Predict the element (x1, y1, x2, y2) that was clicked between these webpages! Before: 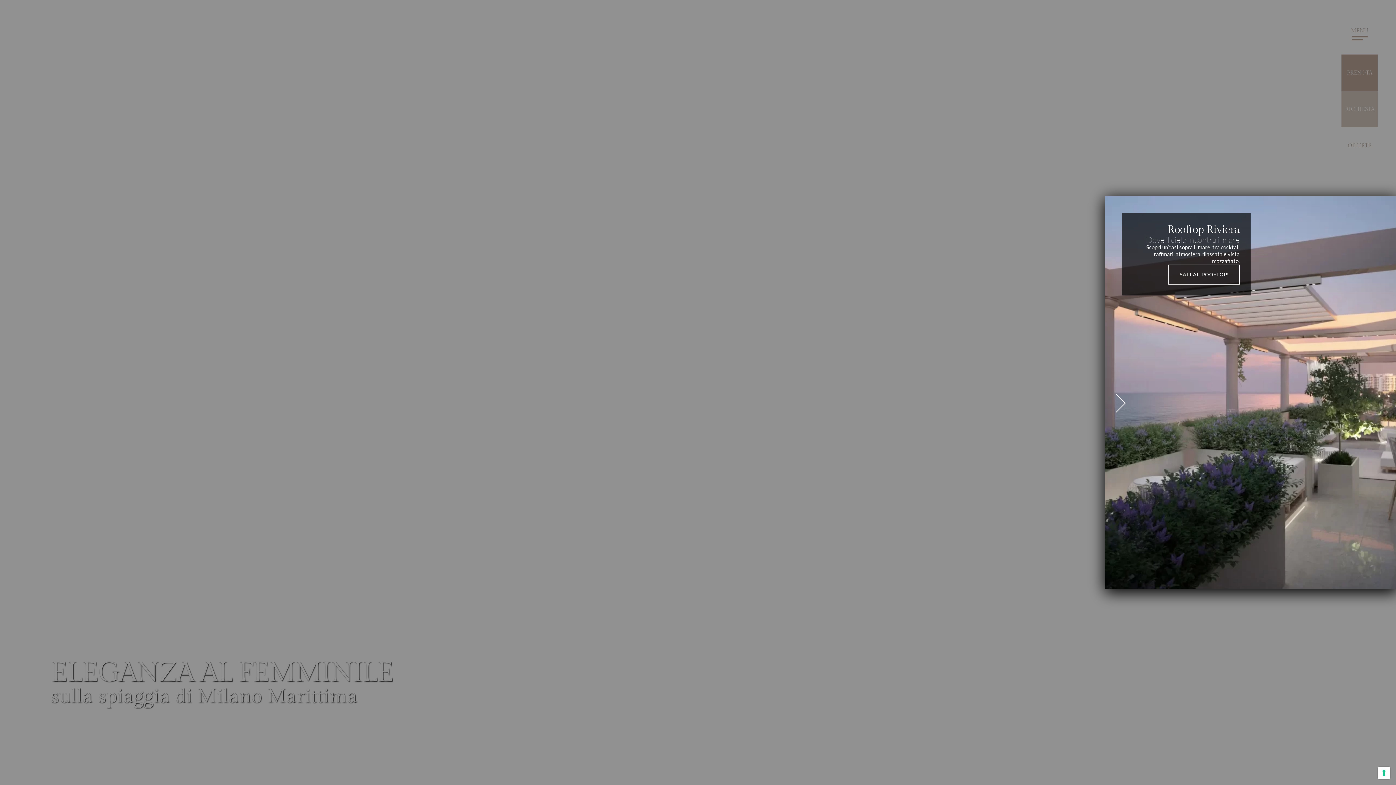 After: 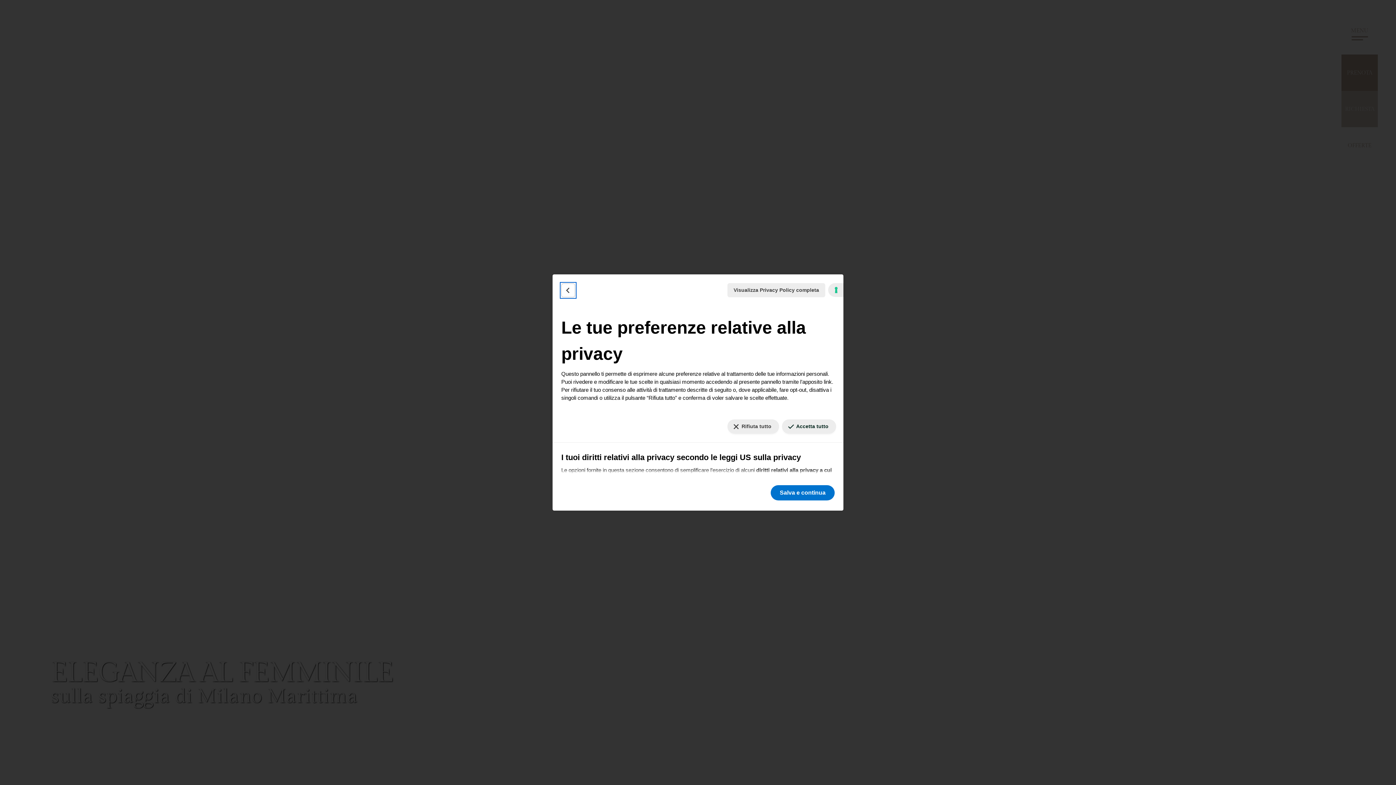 Action: label: Le tue preferenze relative al consenso per le tecnologie di tracciamento bbox: (1378, 767, 1390, 779)